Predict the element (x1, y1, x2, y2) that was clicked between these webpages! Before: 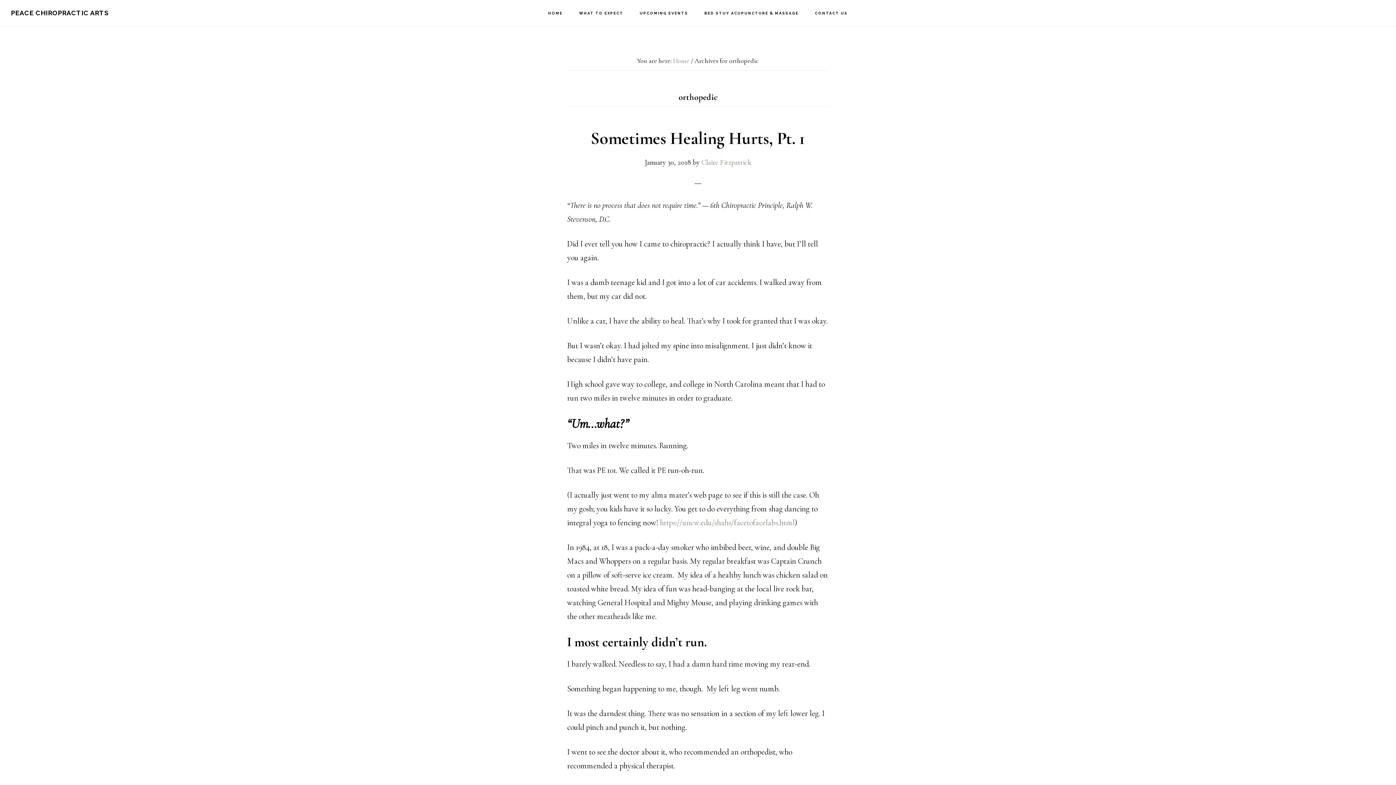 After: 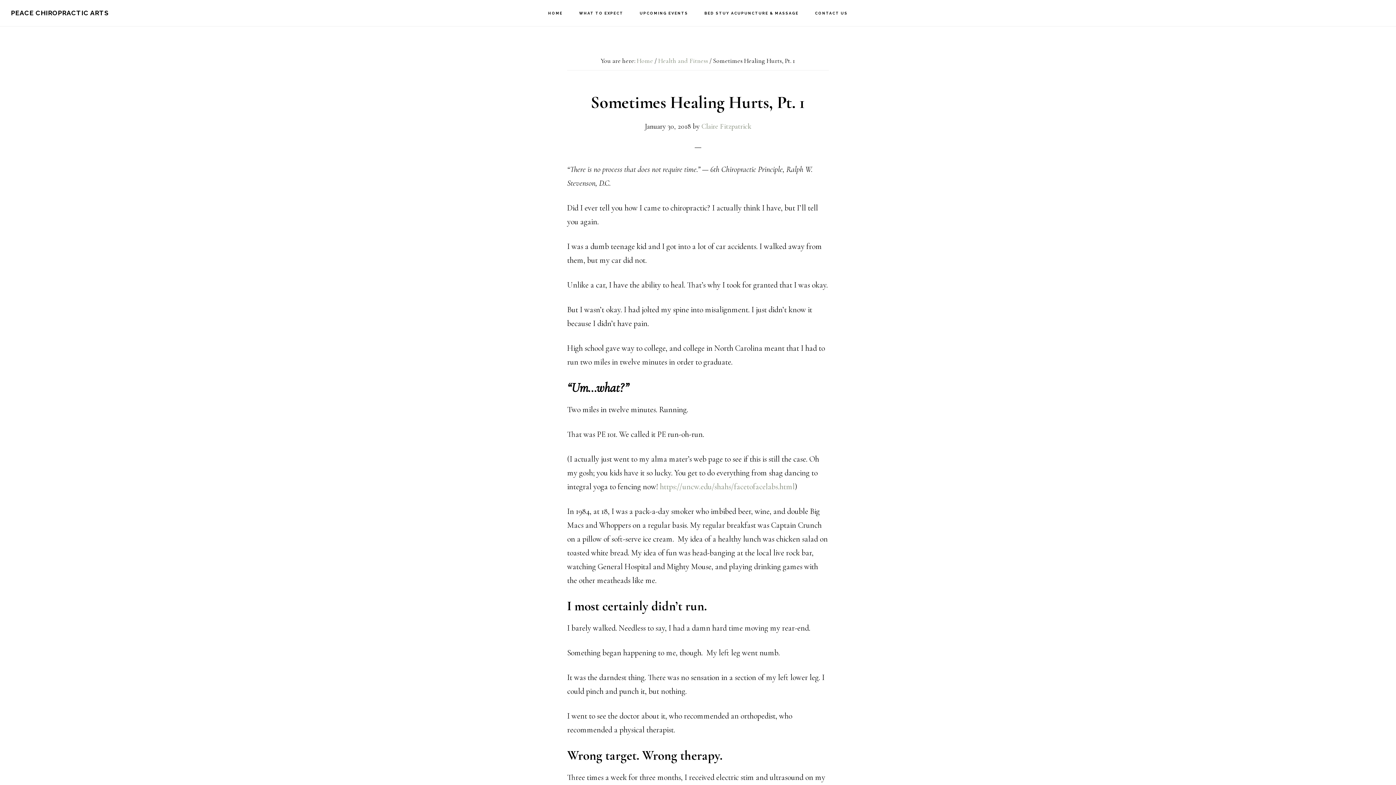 Action: bbox: (590, 128, 805, 149) label: Sometimes Healing Hurts, Pt. 1